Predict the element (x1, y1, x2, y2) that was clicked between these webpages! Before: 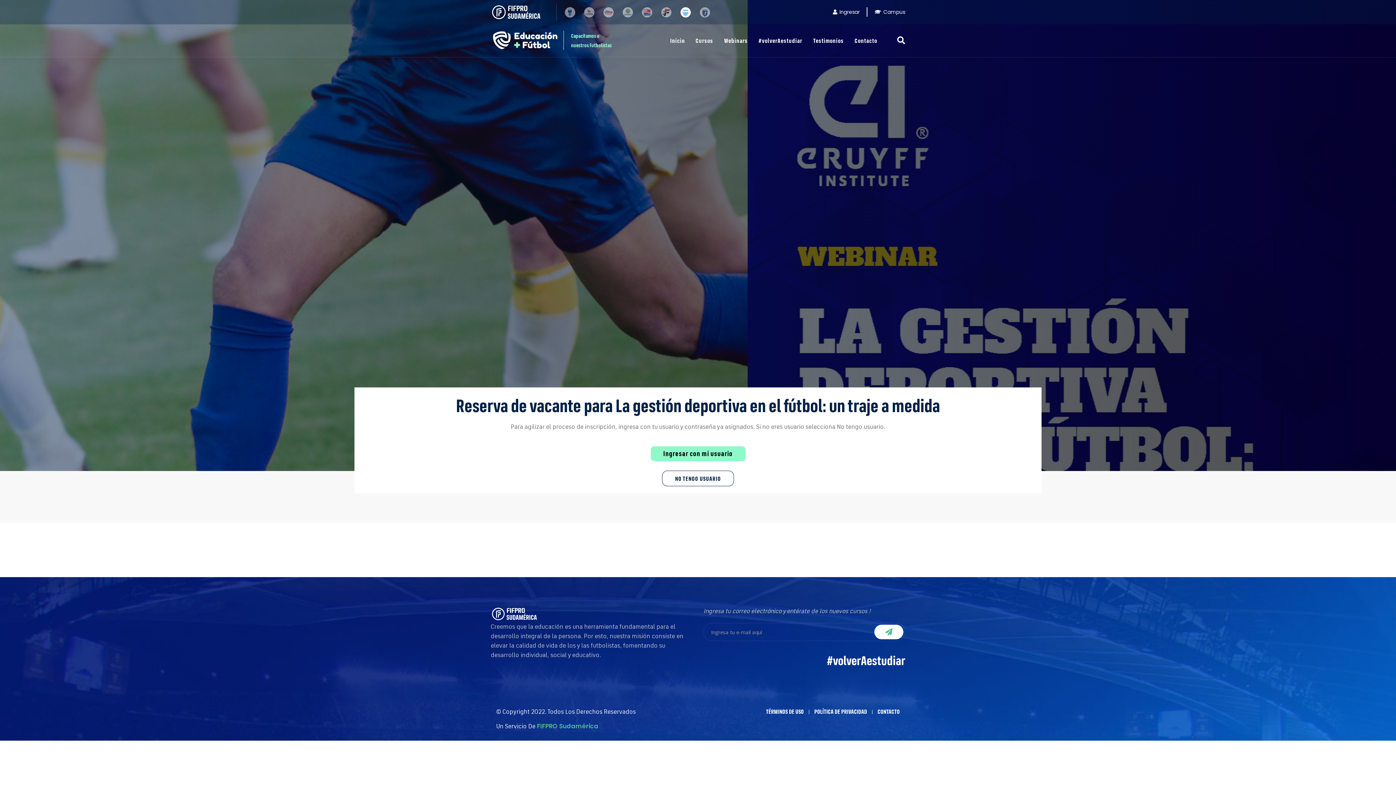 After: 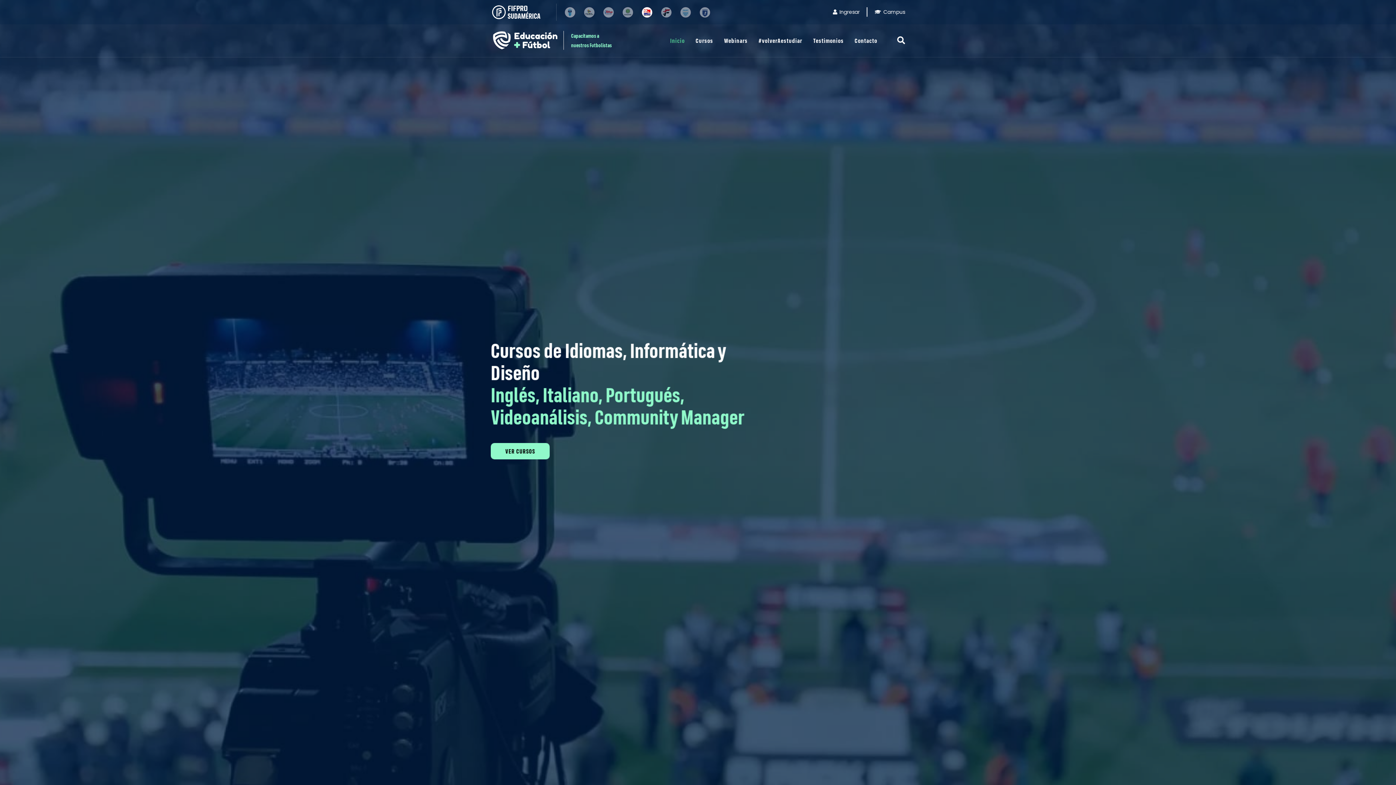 Action: label:   bbox: (641, 7, 661, 15)